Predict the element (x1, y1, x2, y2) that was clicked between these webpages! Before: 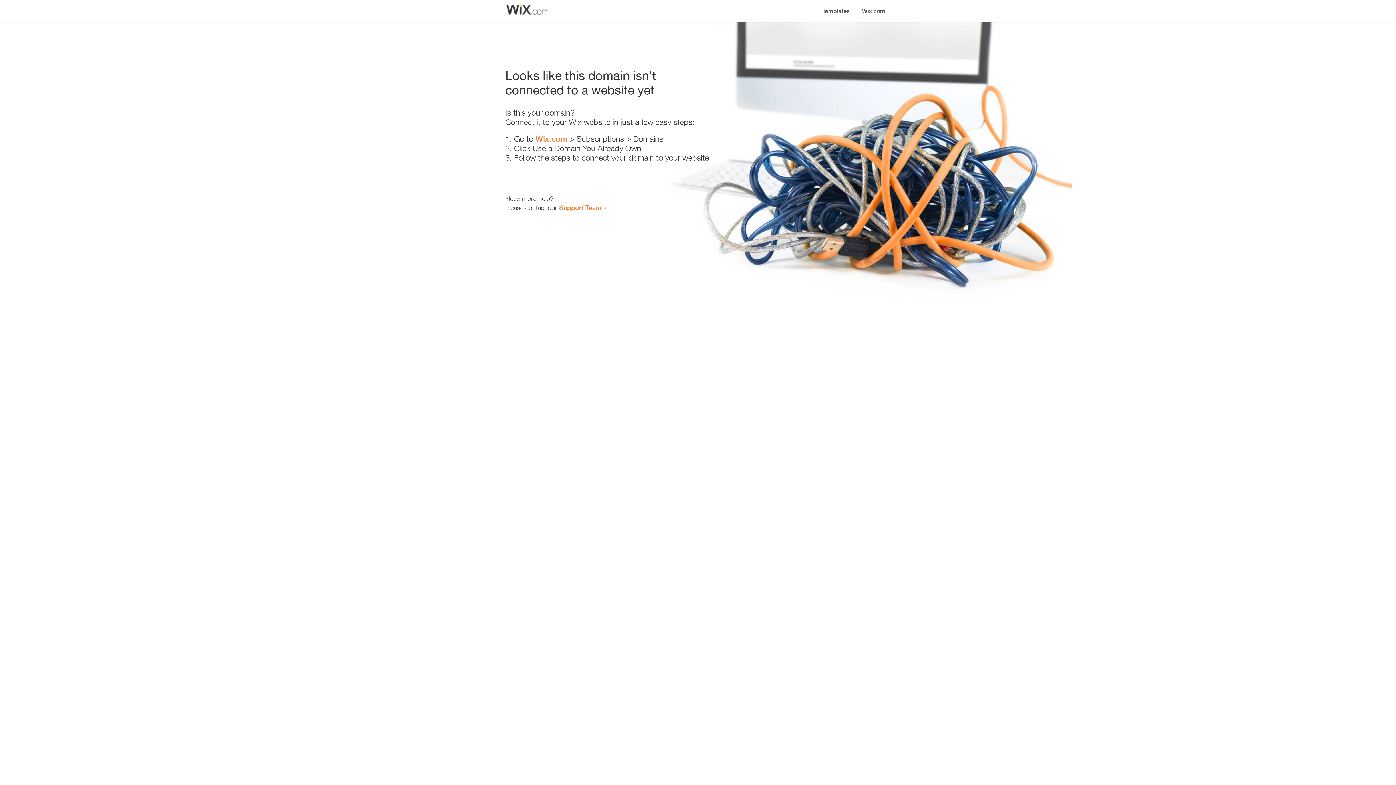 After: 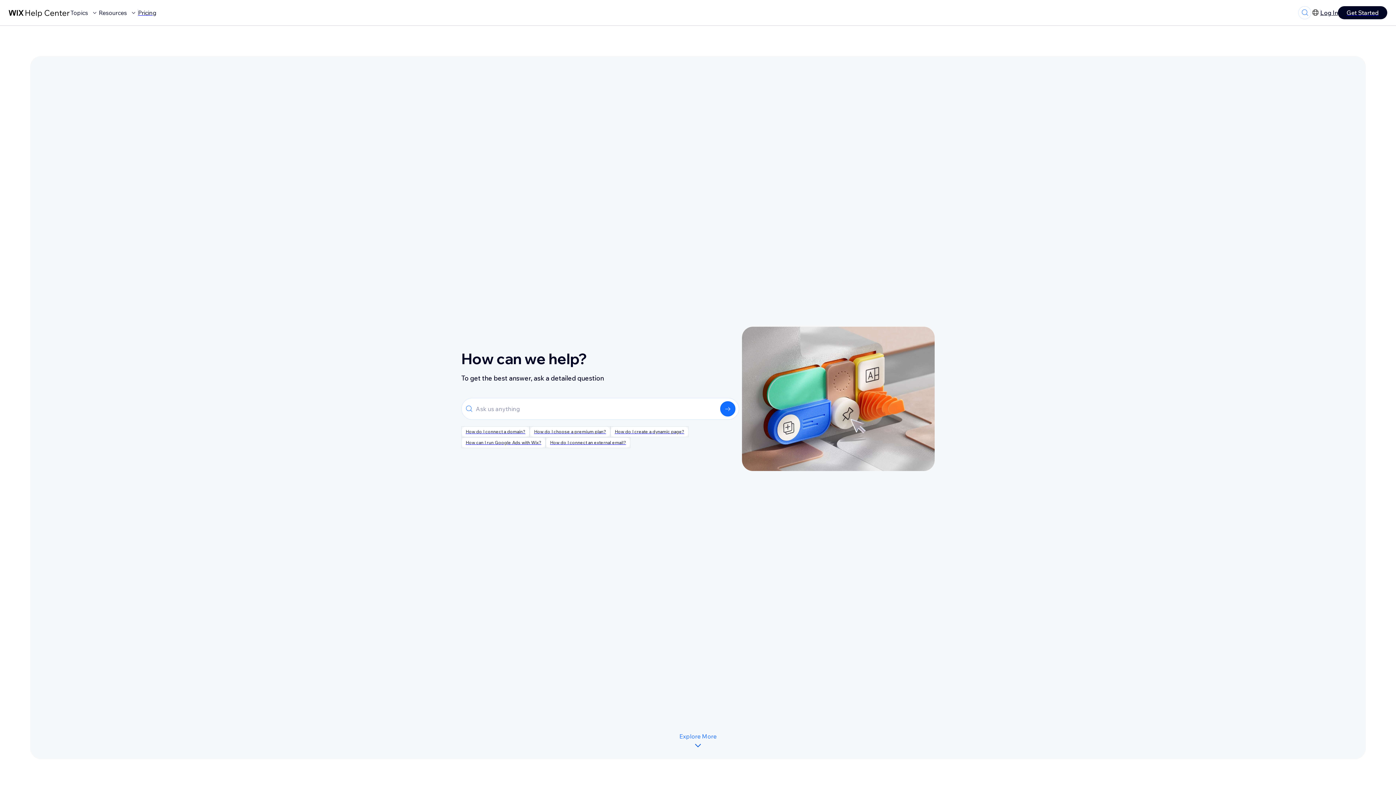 Action: bbox: (559, 203, 601, 211) label: Support Team